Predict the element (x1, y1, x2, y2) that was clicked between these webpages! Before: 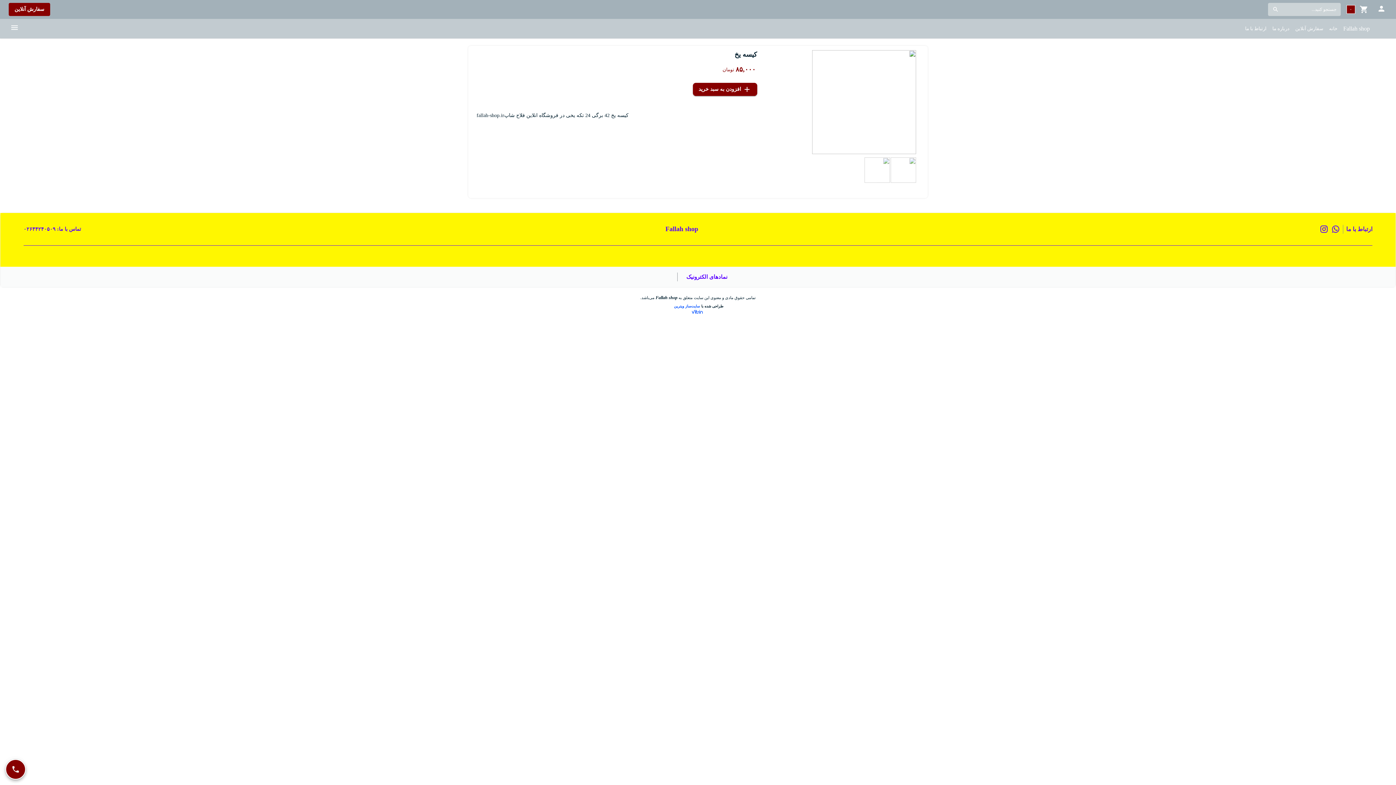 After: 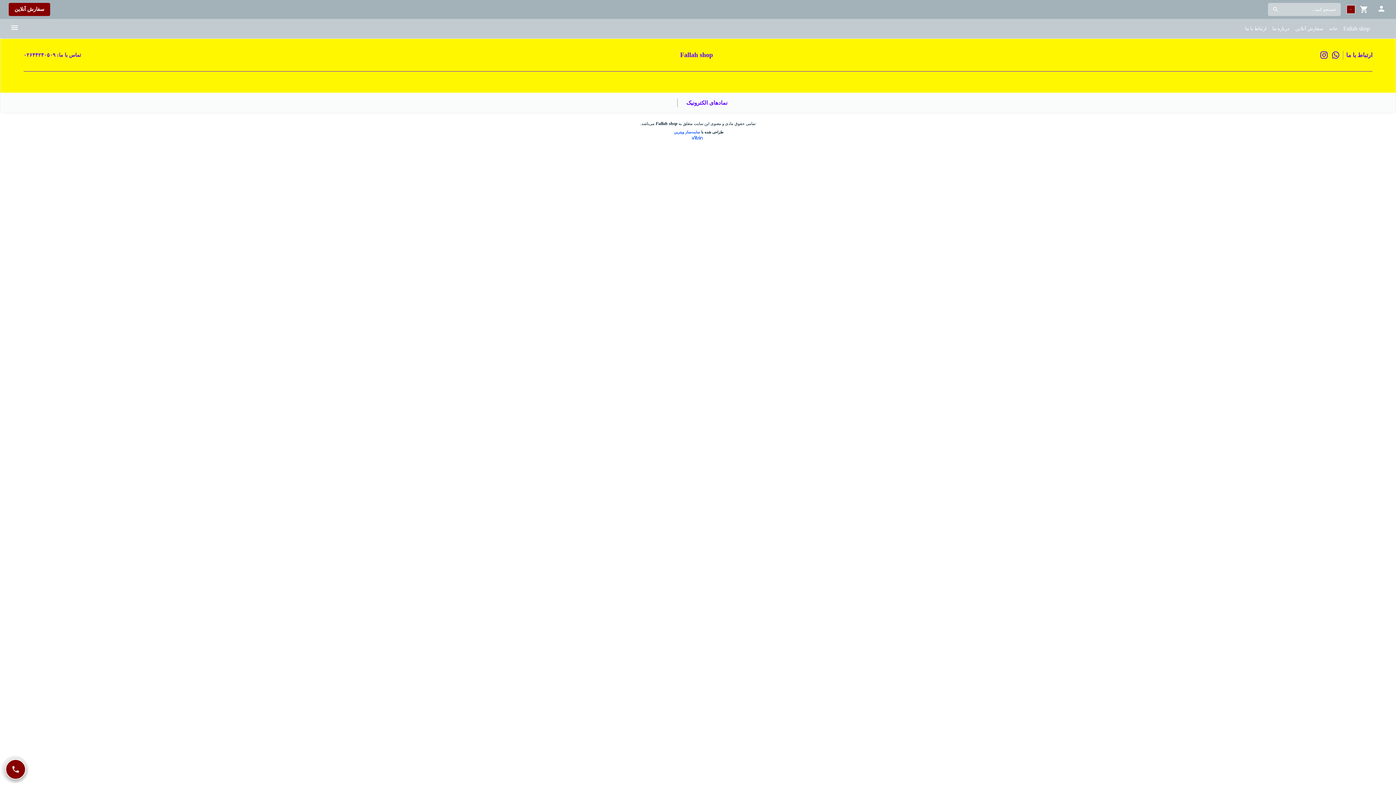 Action: bbox: (1340, 21, 1387, 36) label: Fallah shop